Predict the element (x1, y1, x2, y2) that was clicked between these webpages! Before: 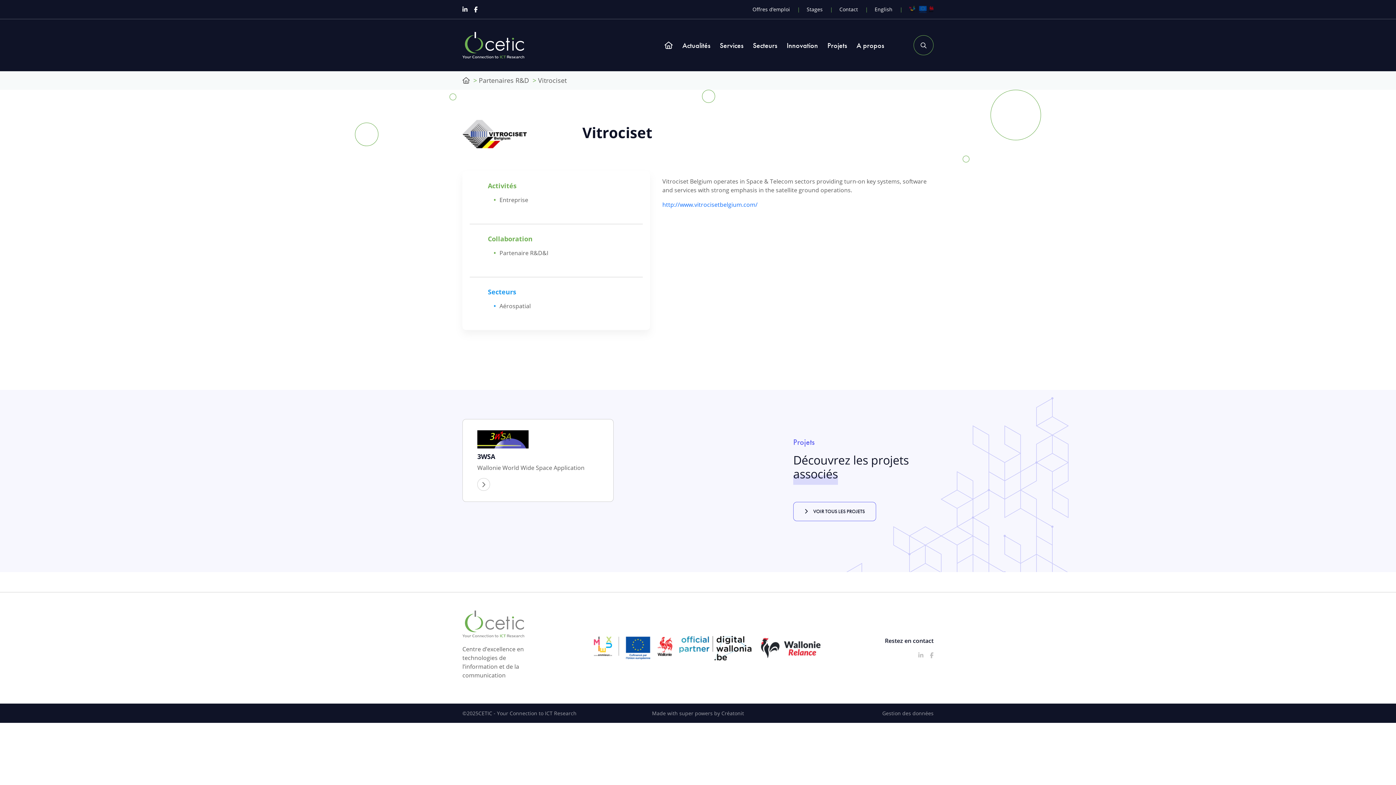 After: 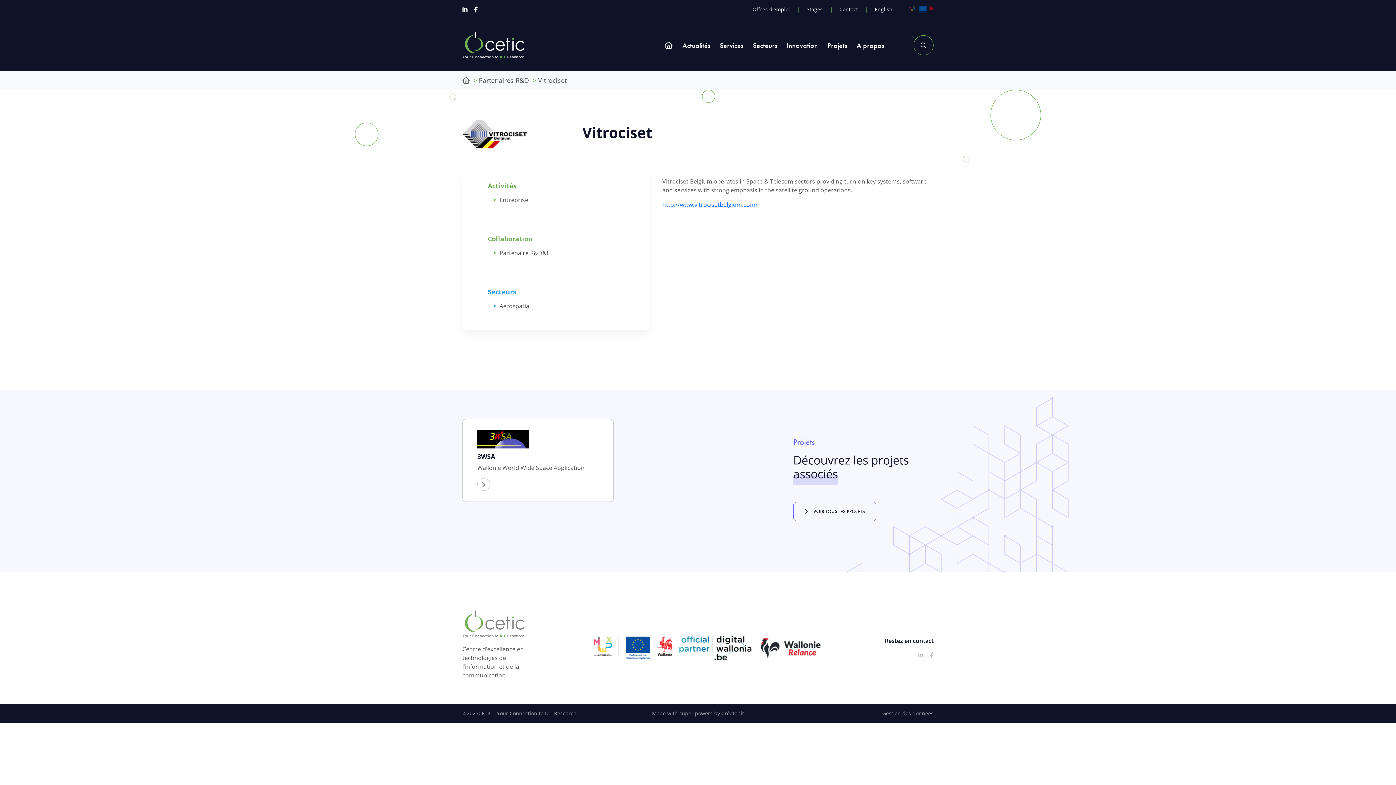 Action: bbox: (909, 5, 933, 13)